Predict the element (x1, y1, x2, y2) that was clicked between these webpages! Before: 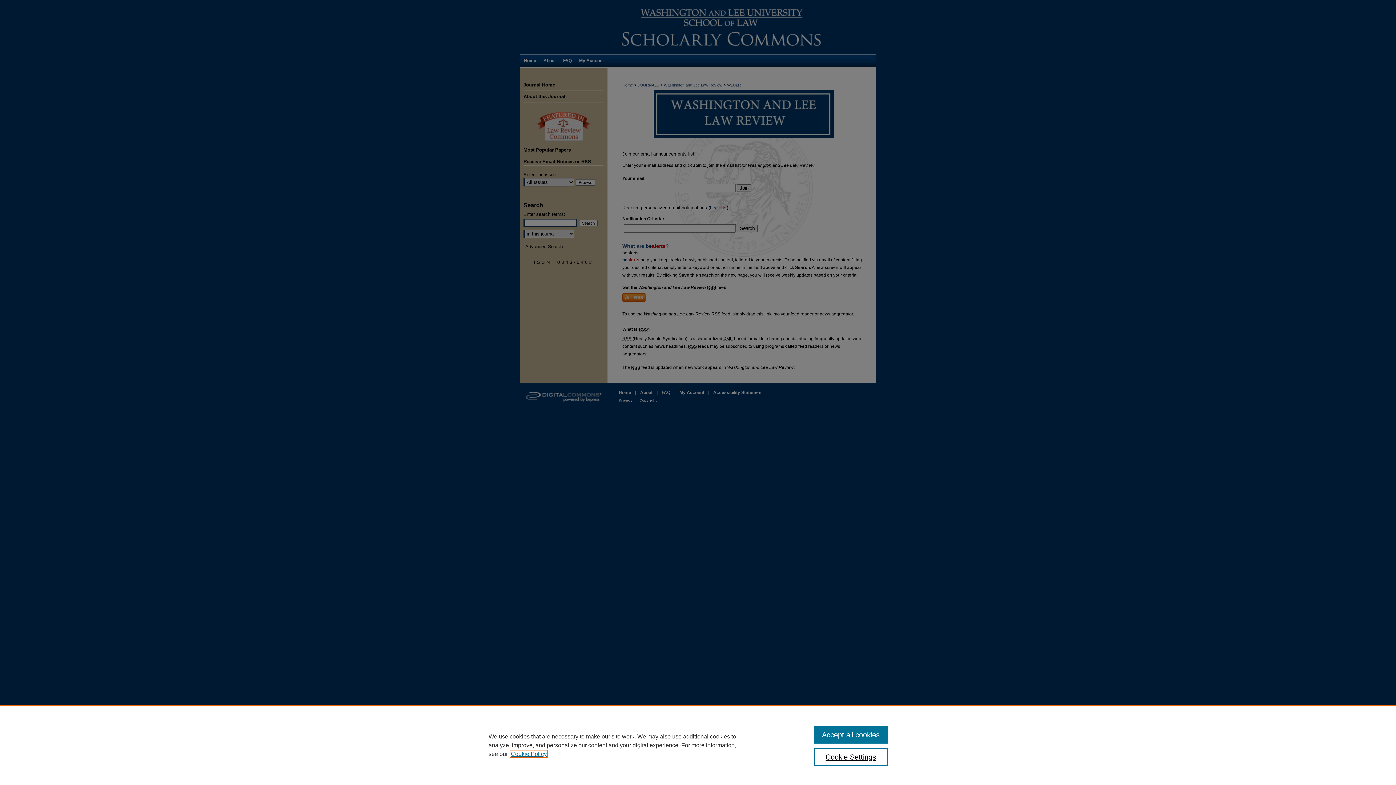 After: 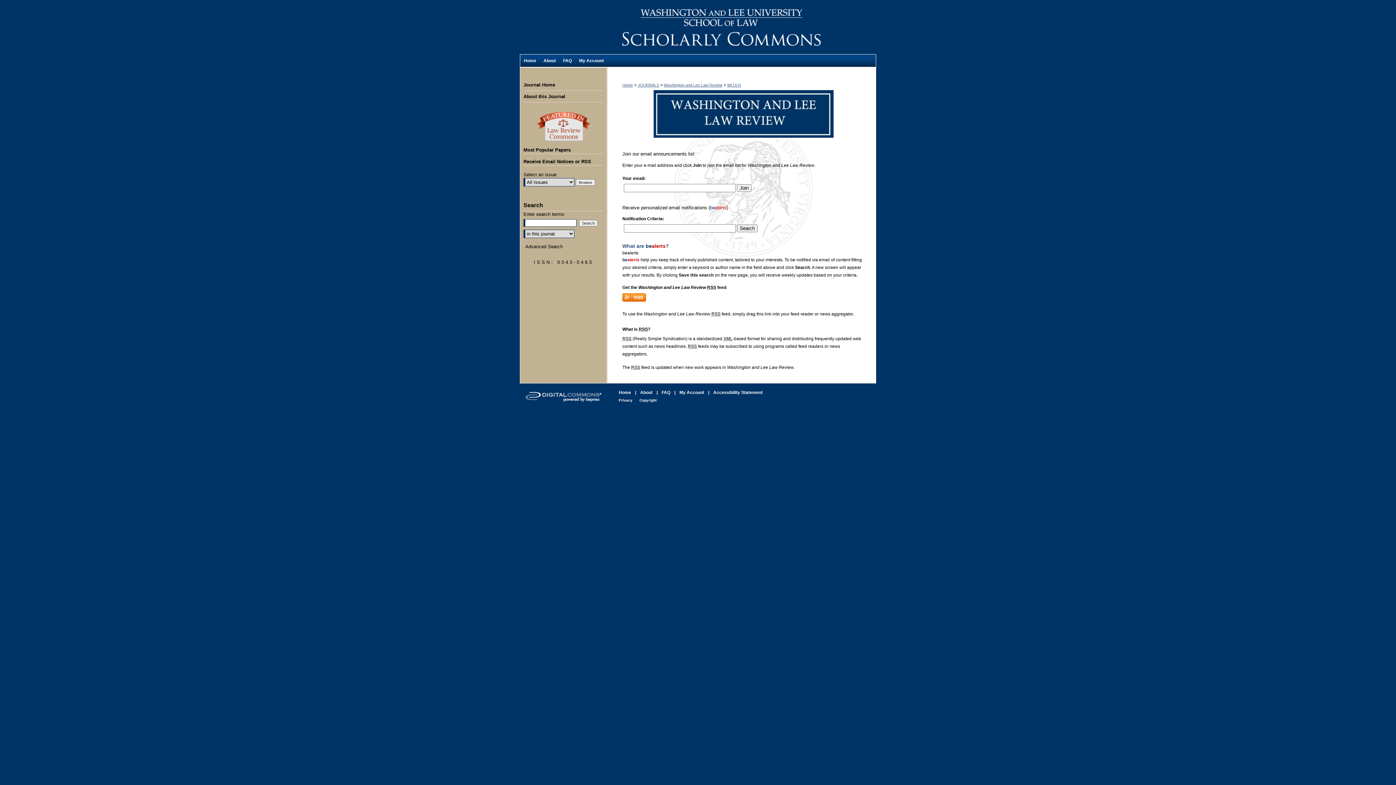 Action: bbox: (814, 726, 887, 744) label: Accept all cookies